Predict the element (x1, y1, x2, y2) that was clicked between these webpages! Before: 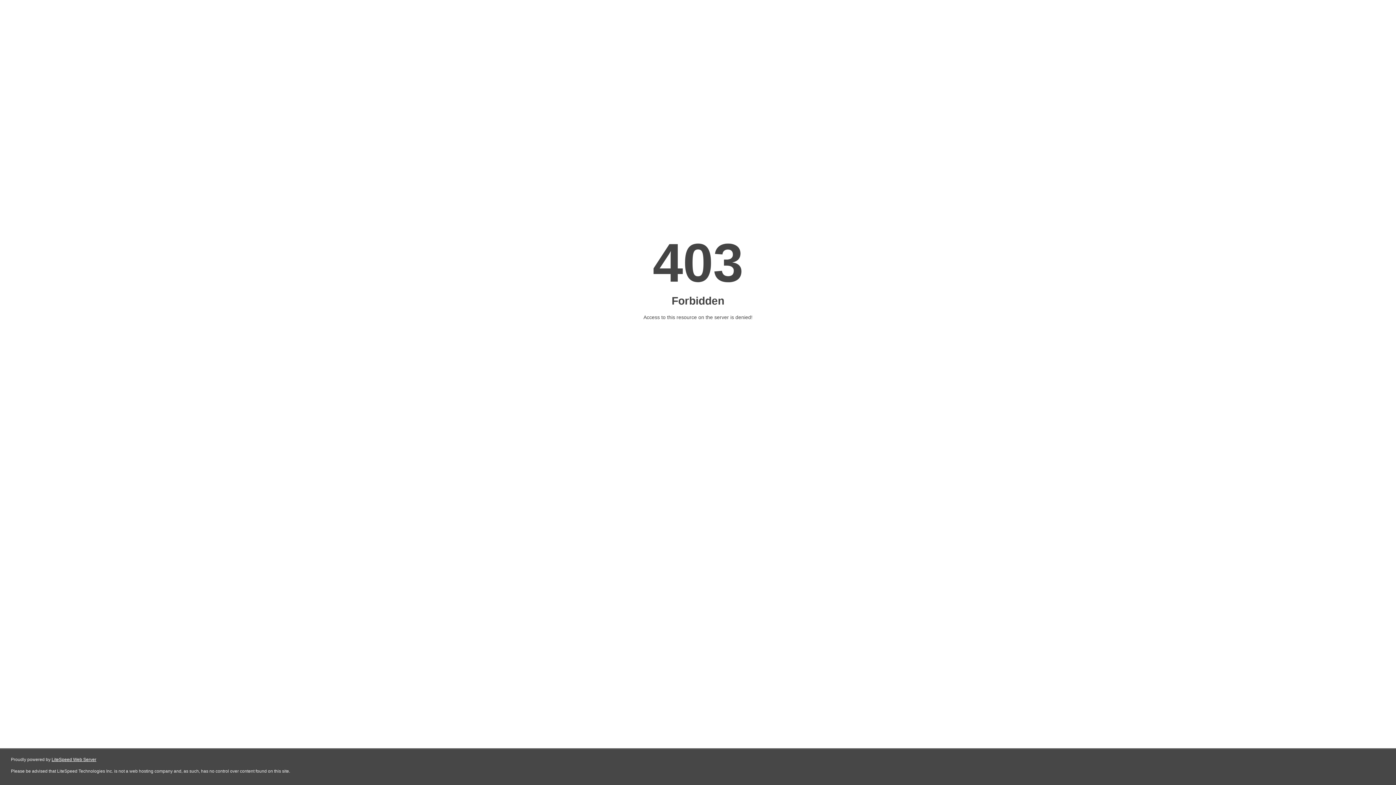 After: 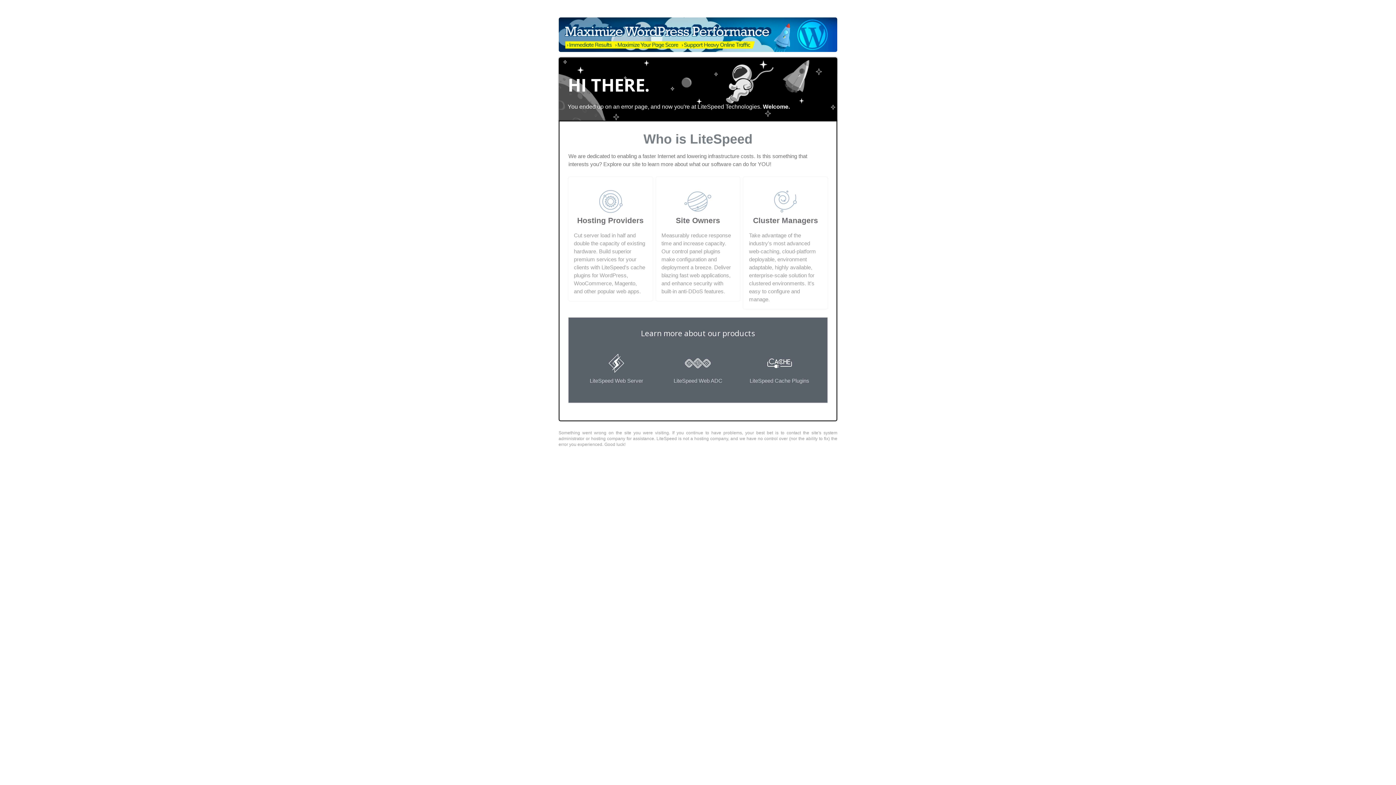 Action: label: LiteSpeed Web Server bbox: (51, 757, 96, 762)